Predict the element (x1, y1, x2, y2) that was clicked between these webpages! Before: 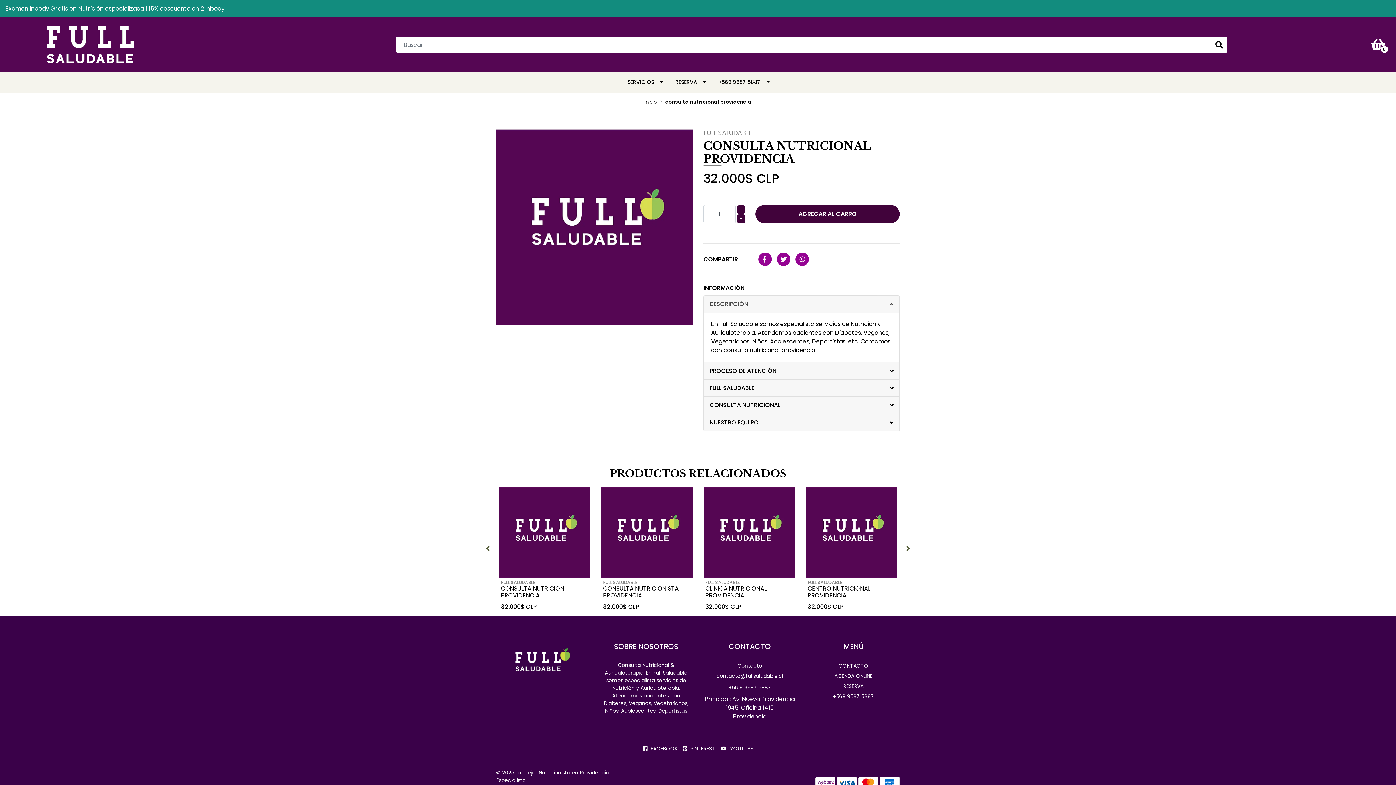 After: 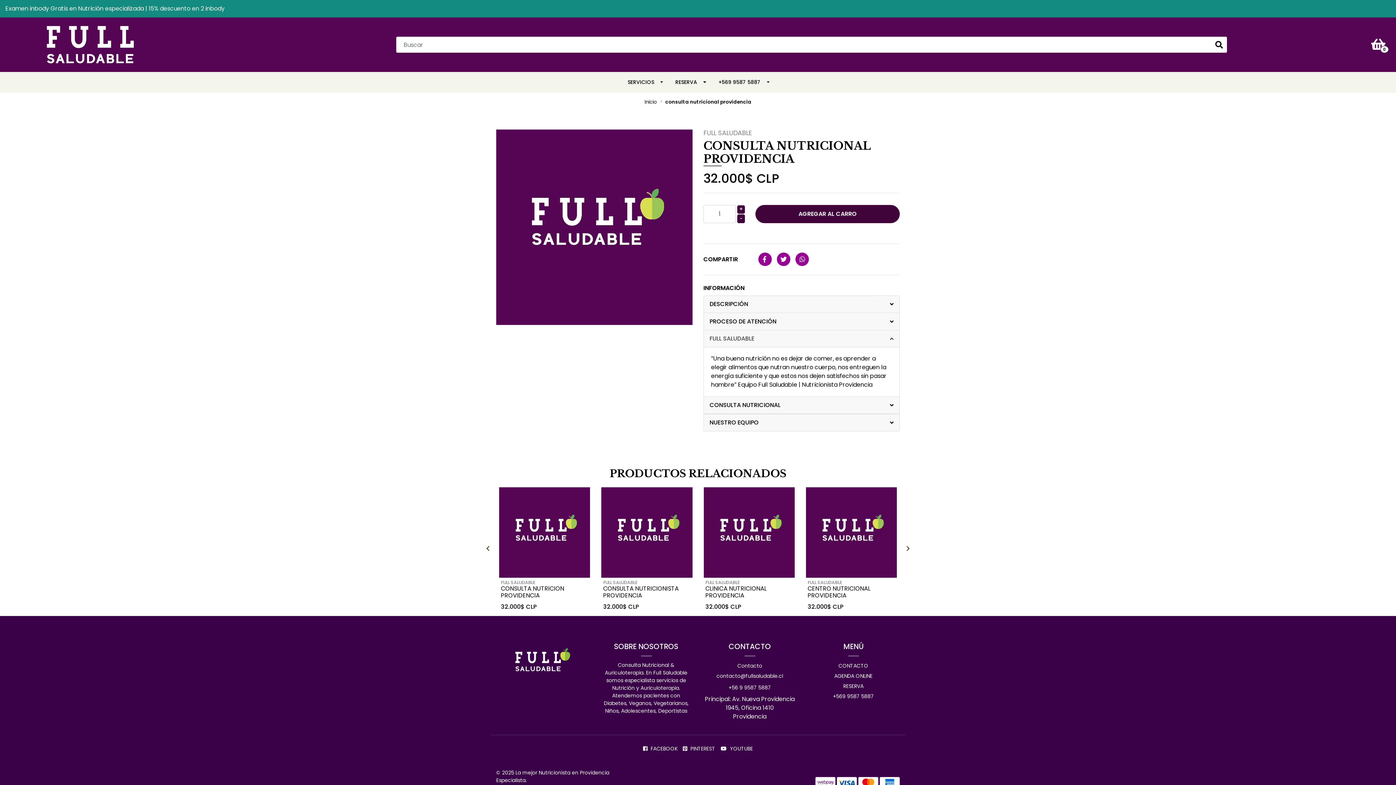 Action: label: FULL SALUDABLE bbox: (704, 379, 899, 396)